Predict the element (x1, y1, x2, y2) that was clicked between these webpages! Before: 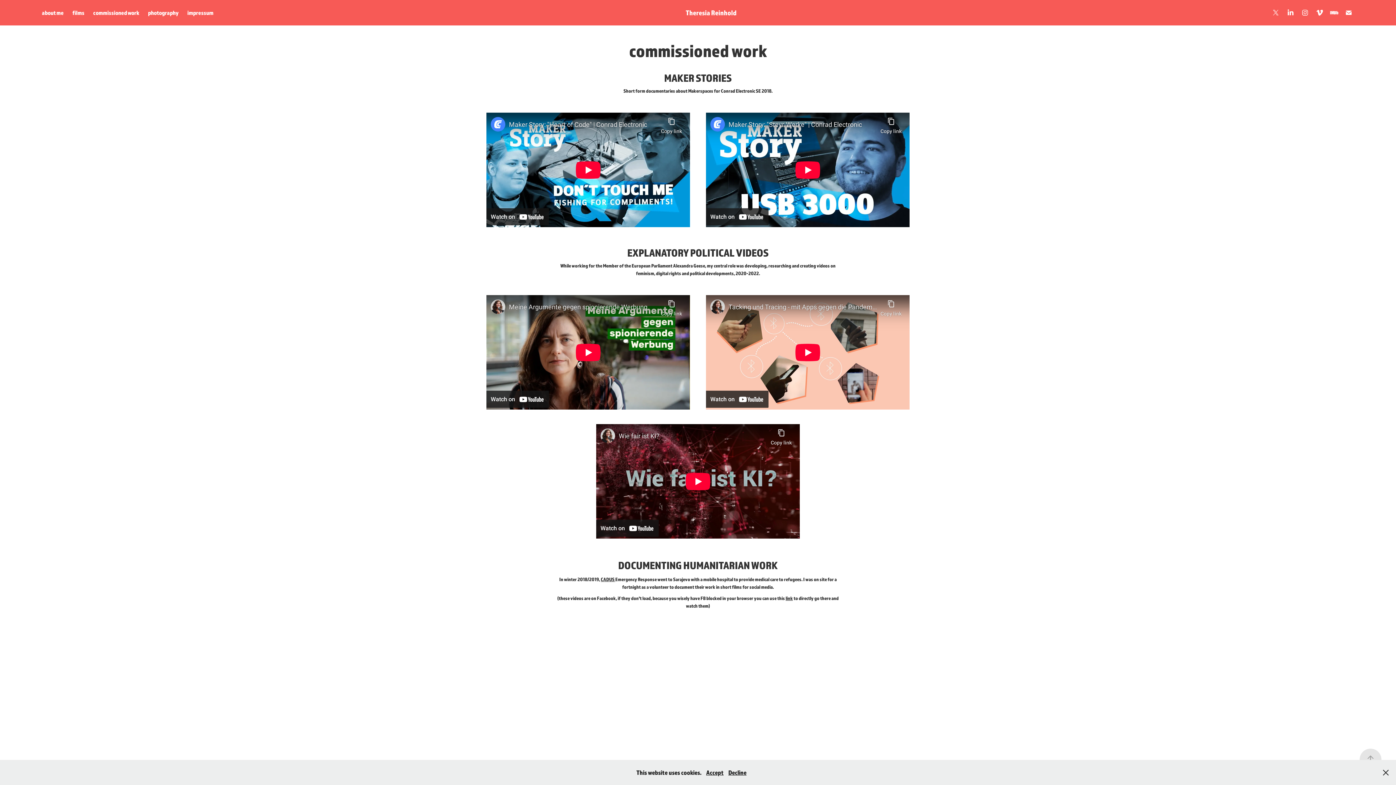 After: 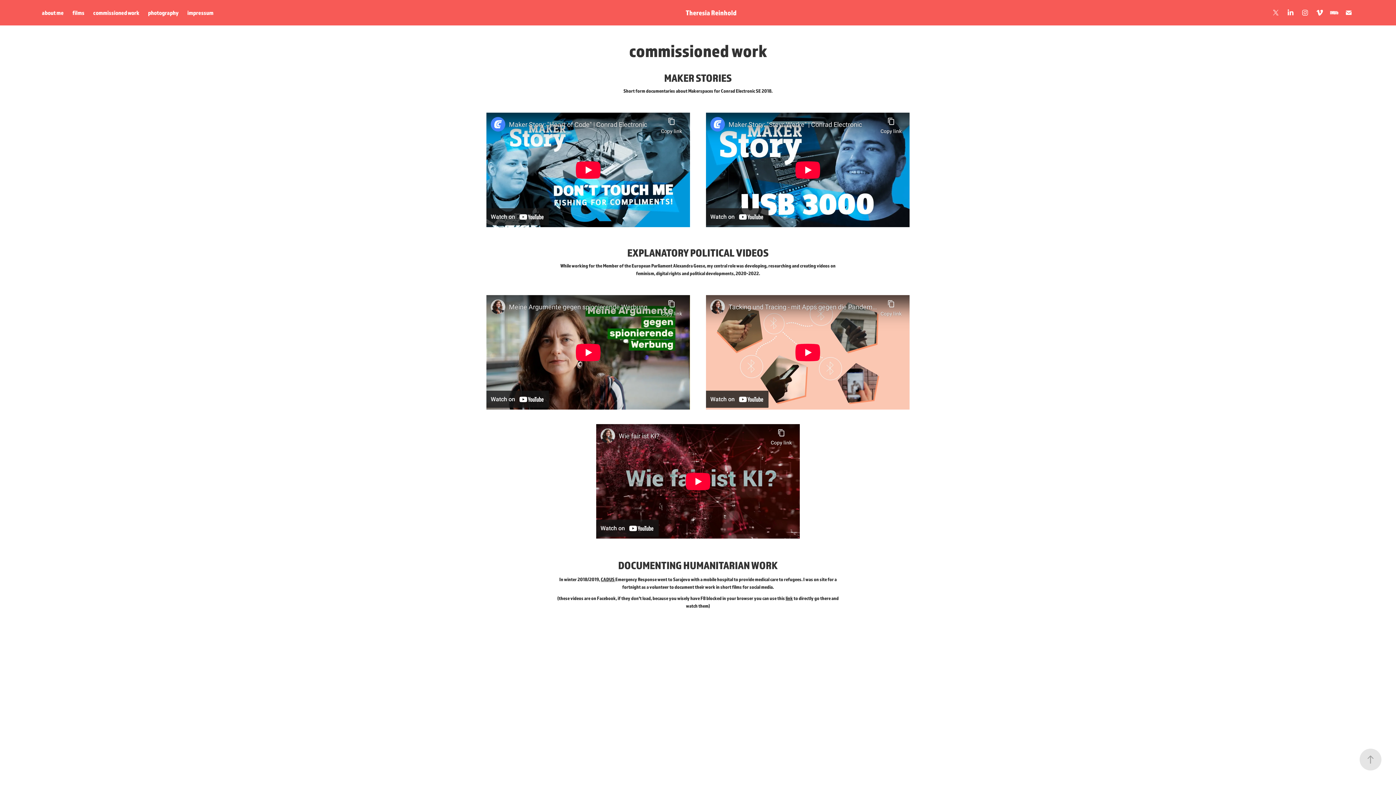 Action: label: Decline bbox: (728, 769, 746, 776)